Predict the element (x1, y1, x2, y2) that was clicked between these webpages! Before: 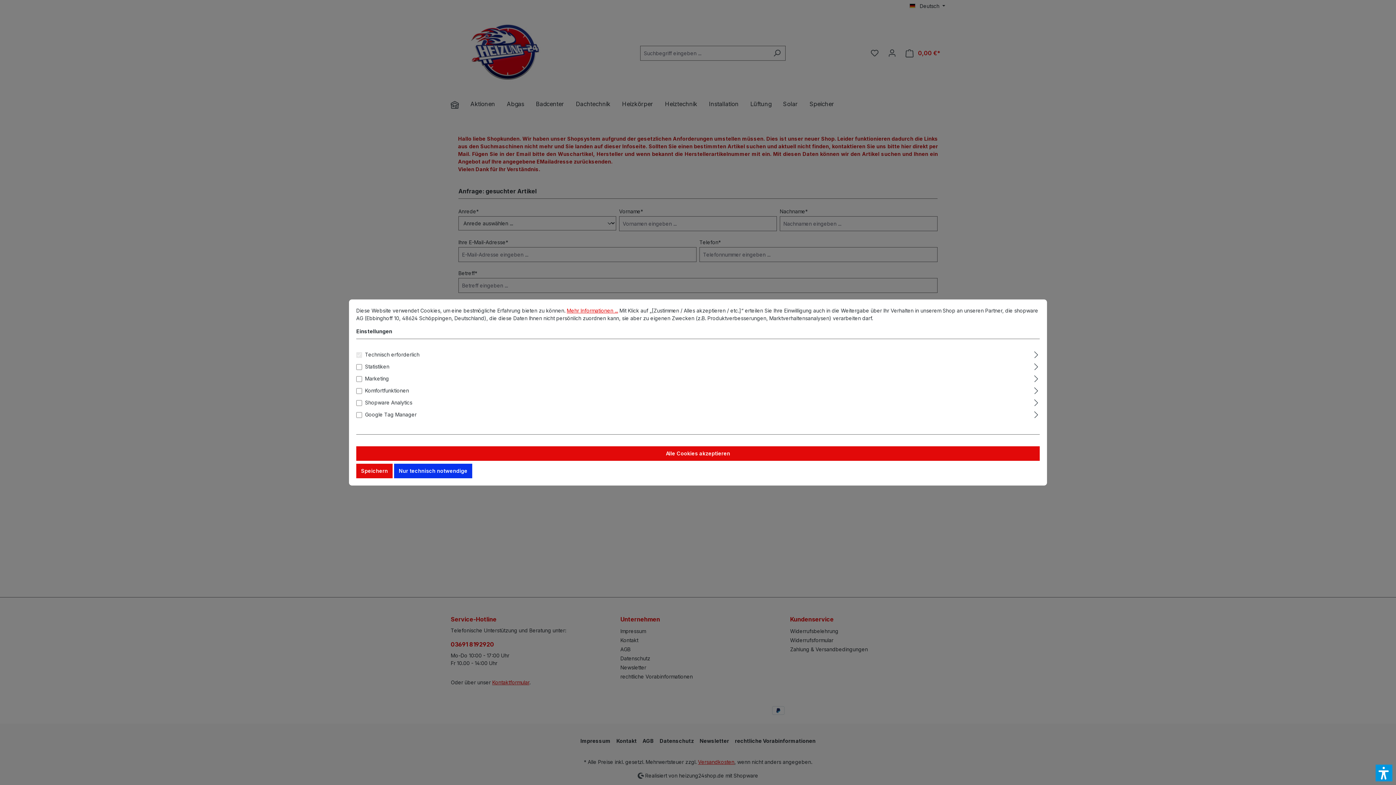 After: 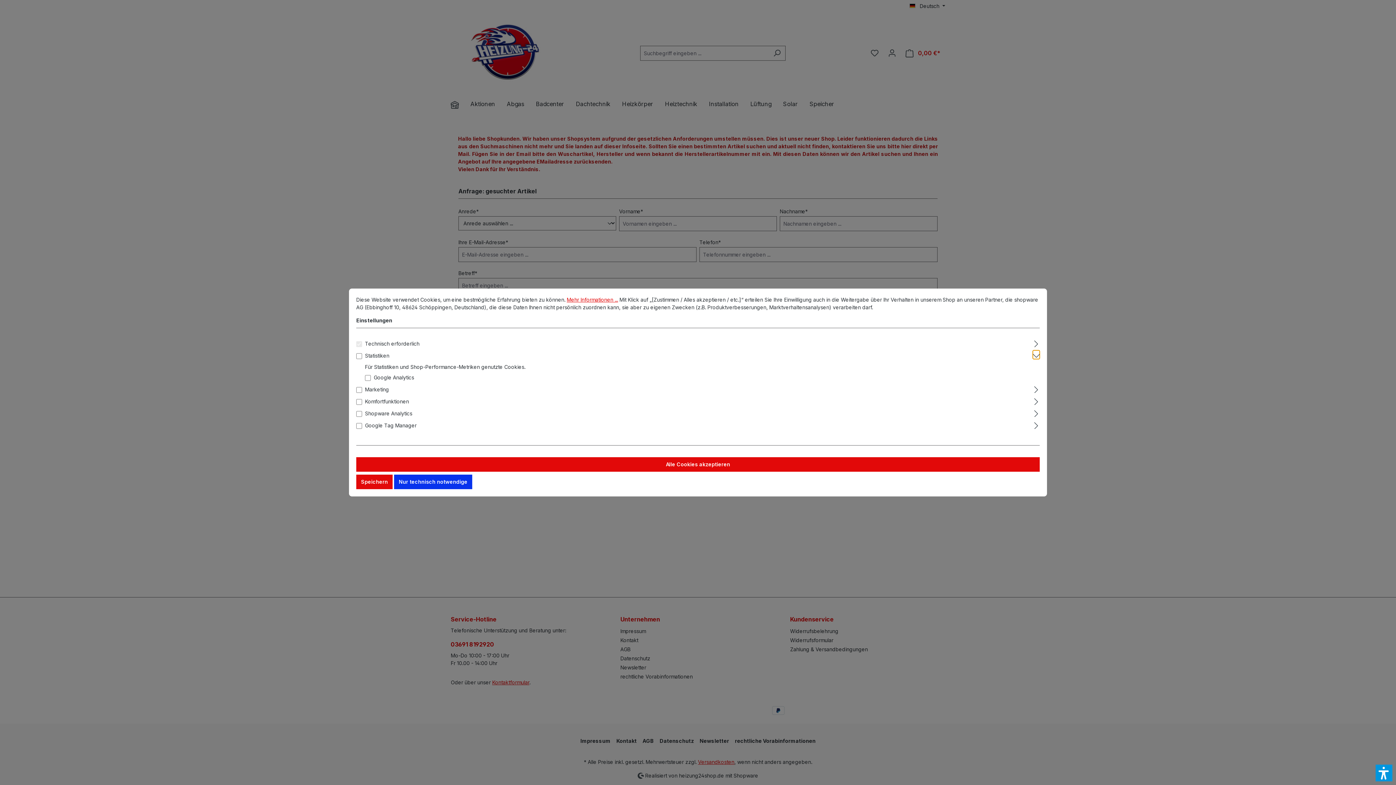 Action: label: Ausklappen bbox: (1033, 361, 1040, 370)